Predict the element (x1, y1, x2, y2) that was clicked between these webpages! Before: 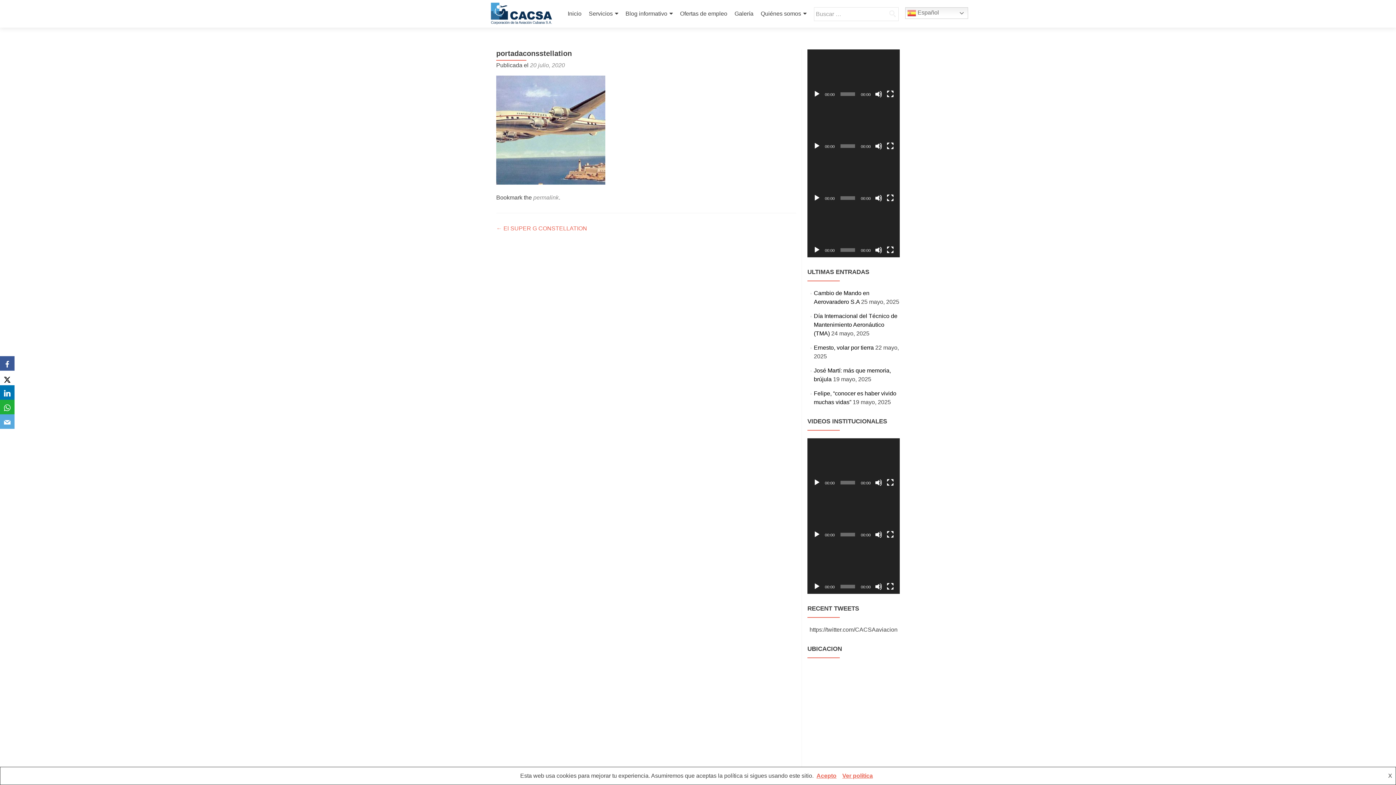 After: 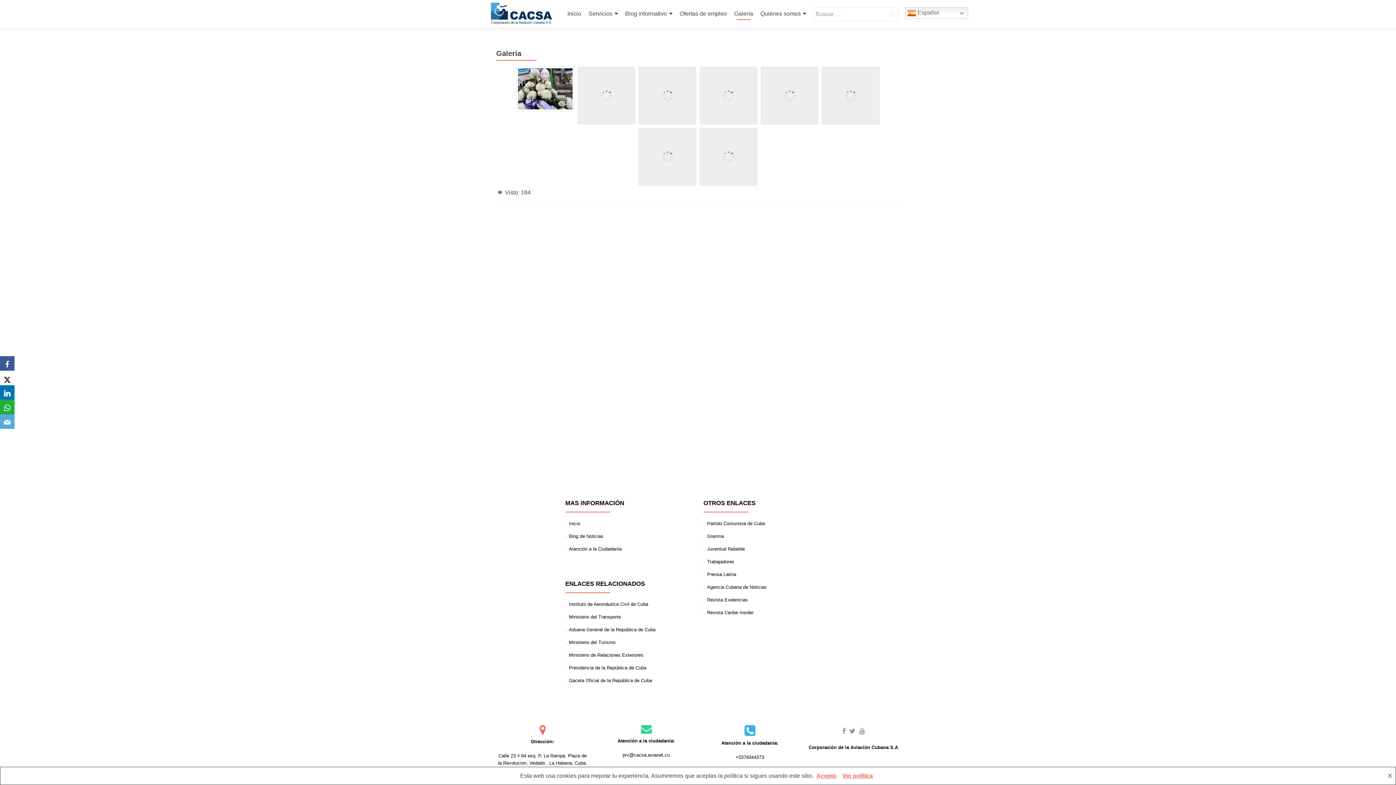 Action: bbox: (734, 7, 753, 20) label: Galería